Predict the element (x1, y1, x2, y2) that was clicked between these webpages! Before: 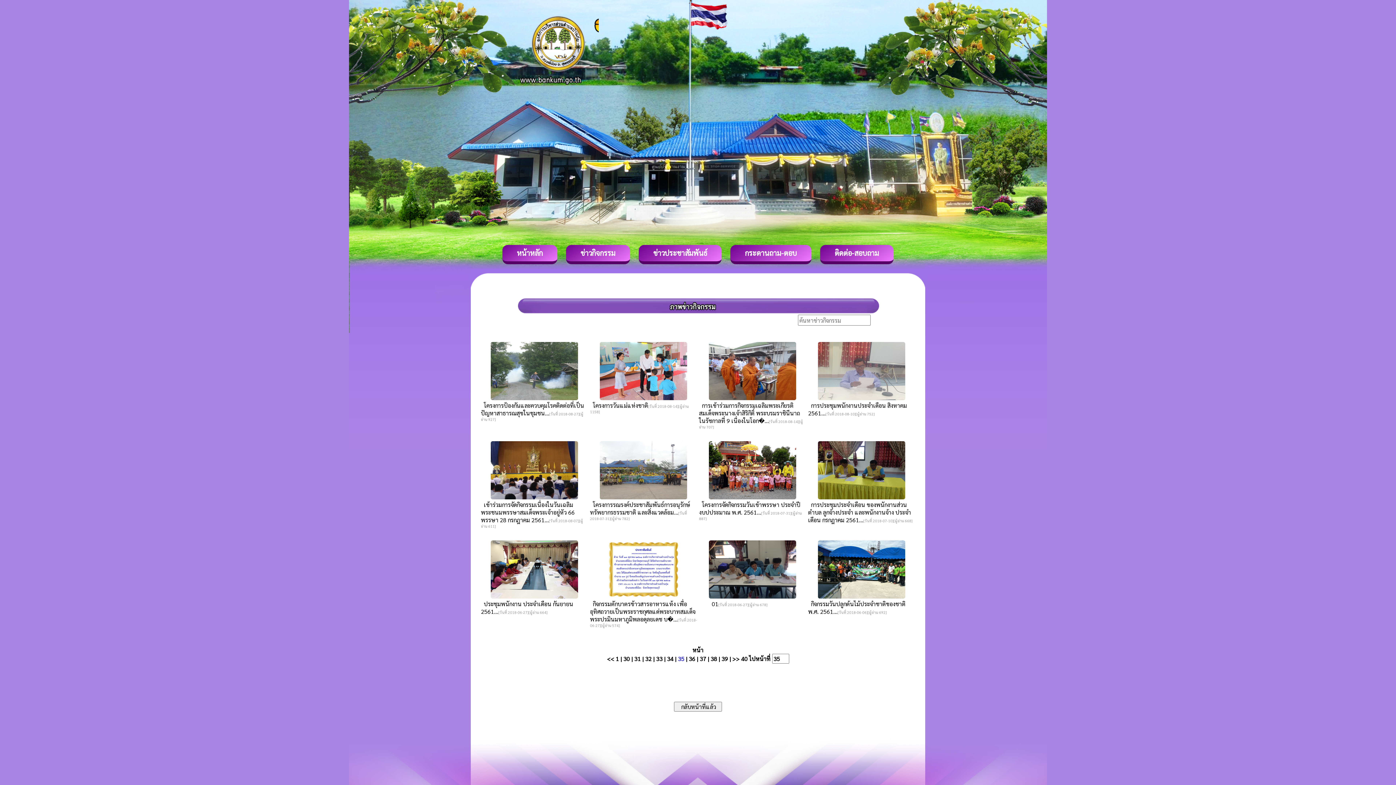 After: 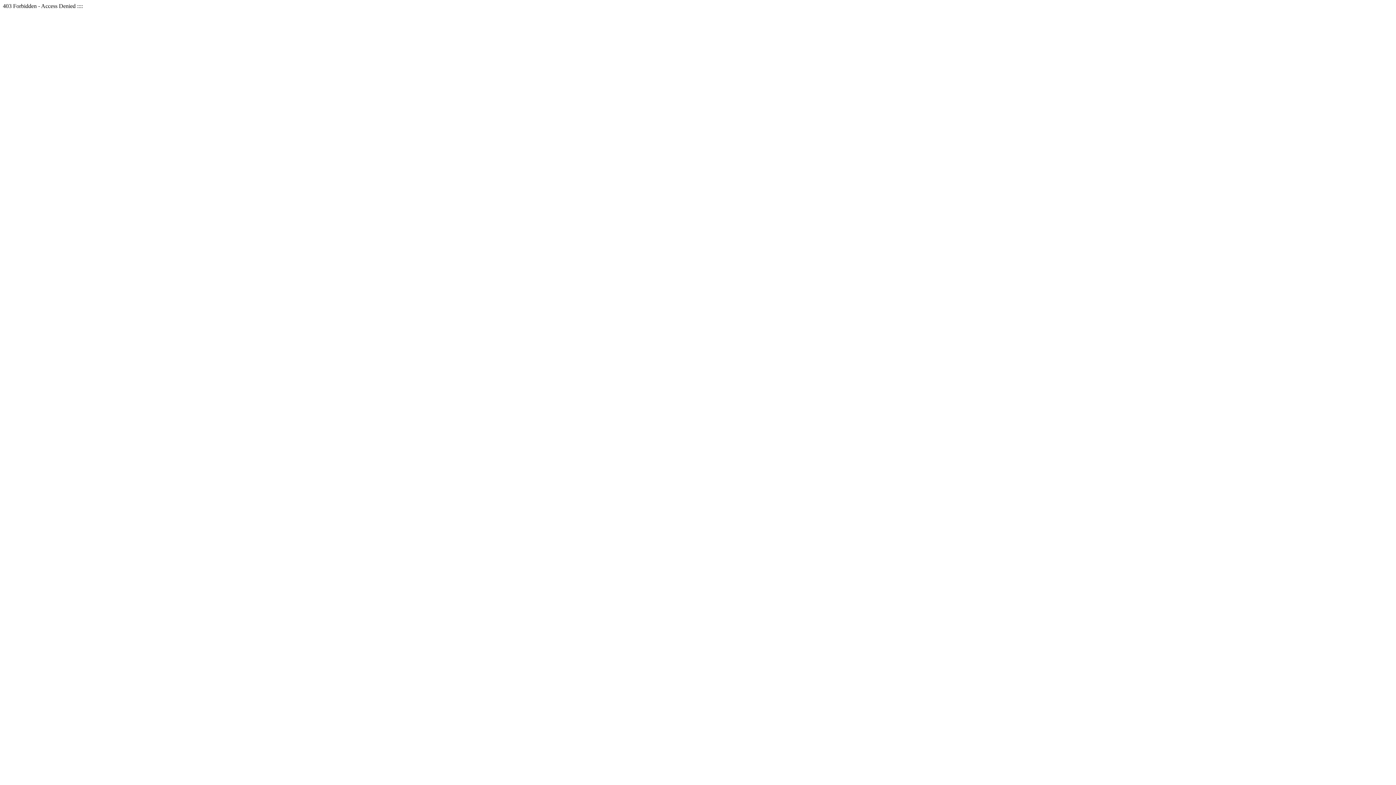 Action: label: กระดานถาม-ตอบ bbox: (745, 248, 797, 257)